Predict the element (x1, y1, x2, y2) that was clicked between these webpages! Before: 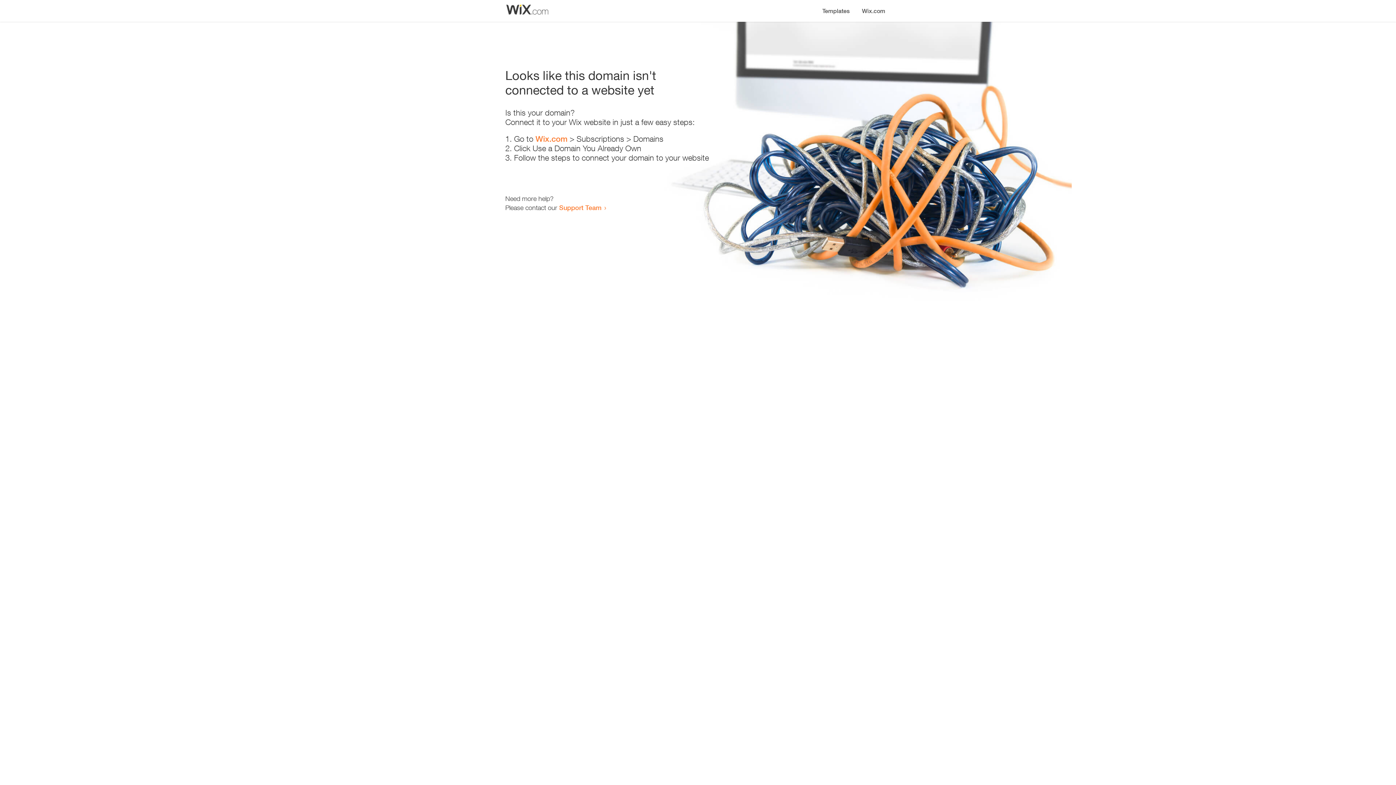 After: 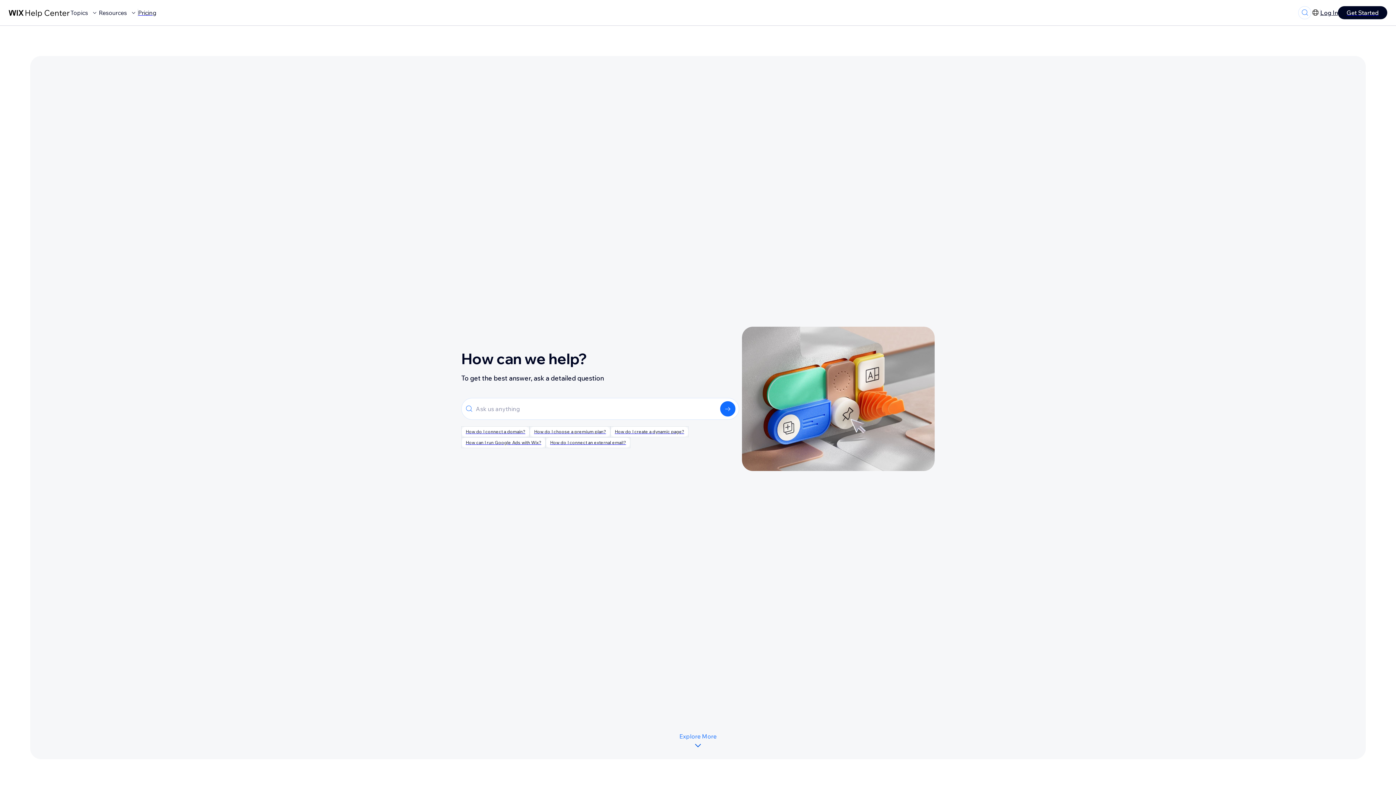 Action: bbox: (559, 203, 601, 211) label: Support Team